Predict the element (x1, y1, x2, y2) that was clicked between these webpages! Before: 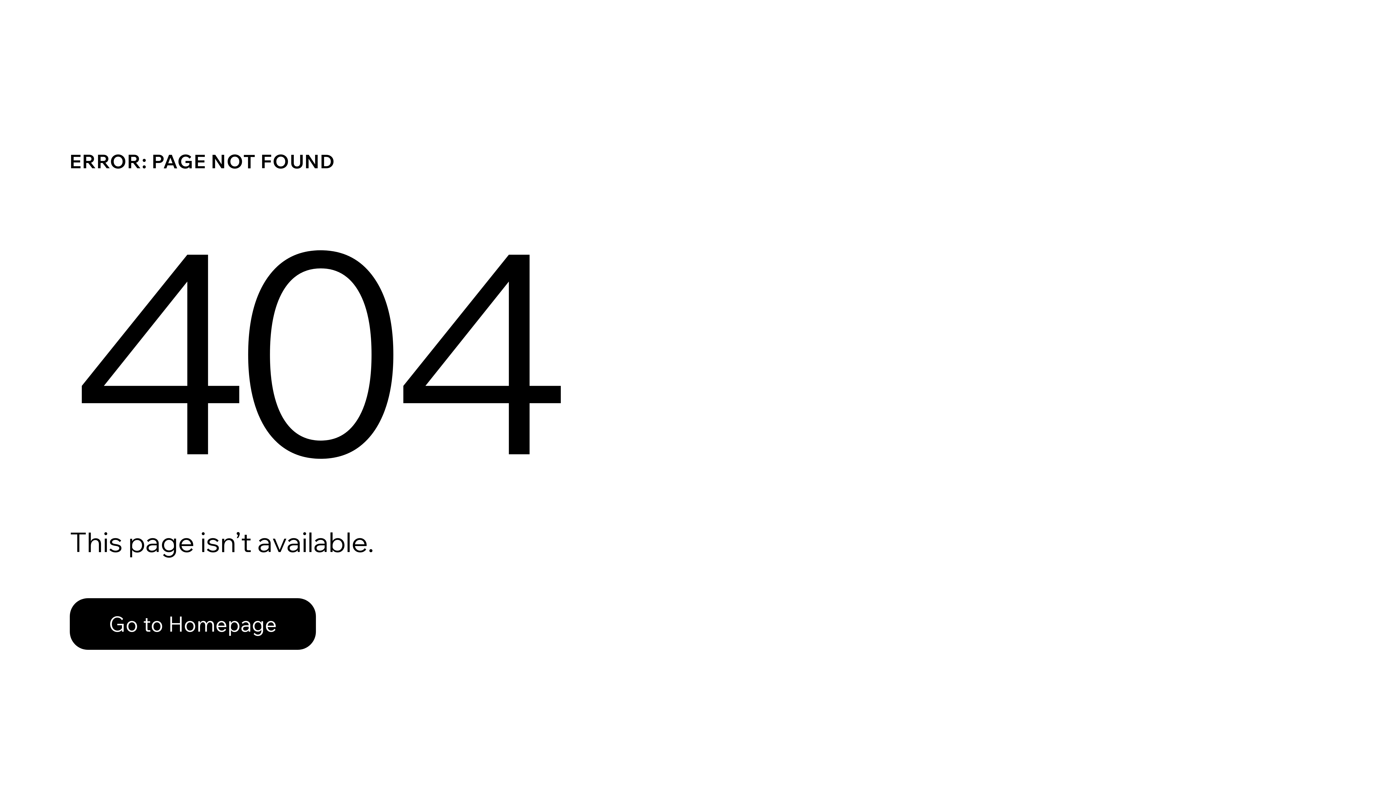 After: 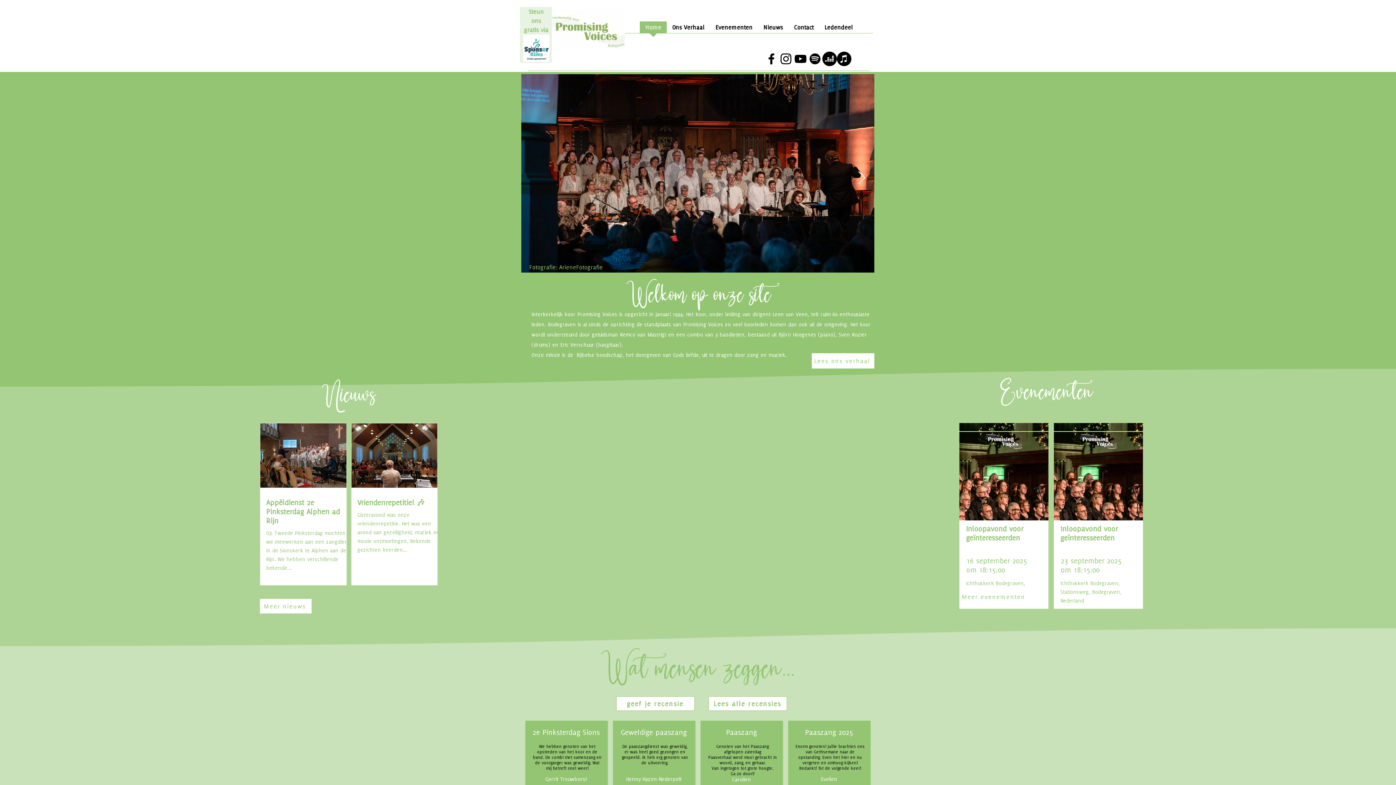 Action: label: Go to Homepage bbox: (69, 598, 316, 650)